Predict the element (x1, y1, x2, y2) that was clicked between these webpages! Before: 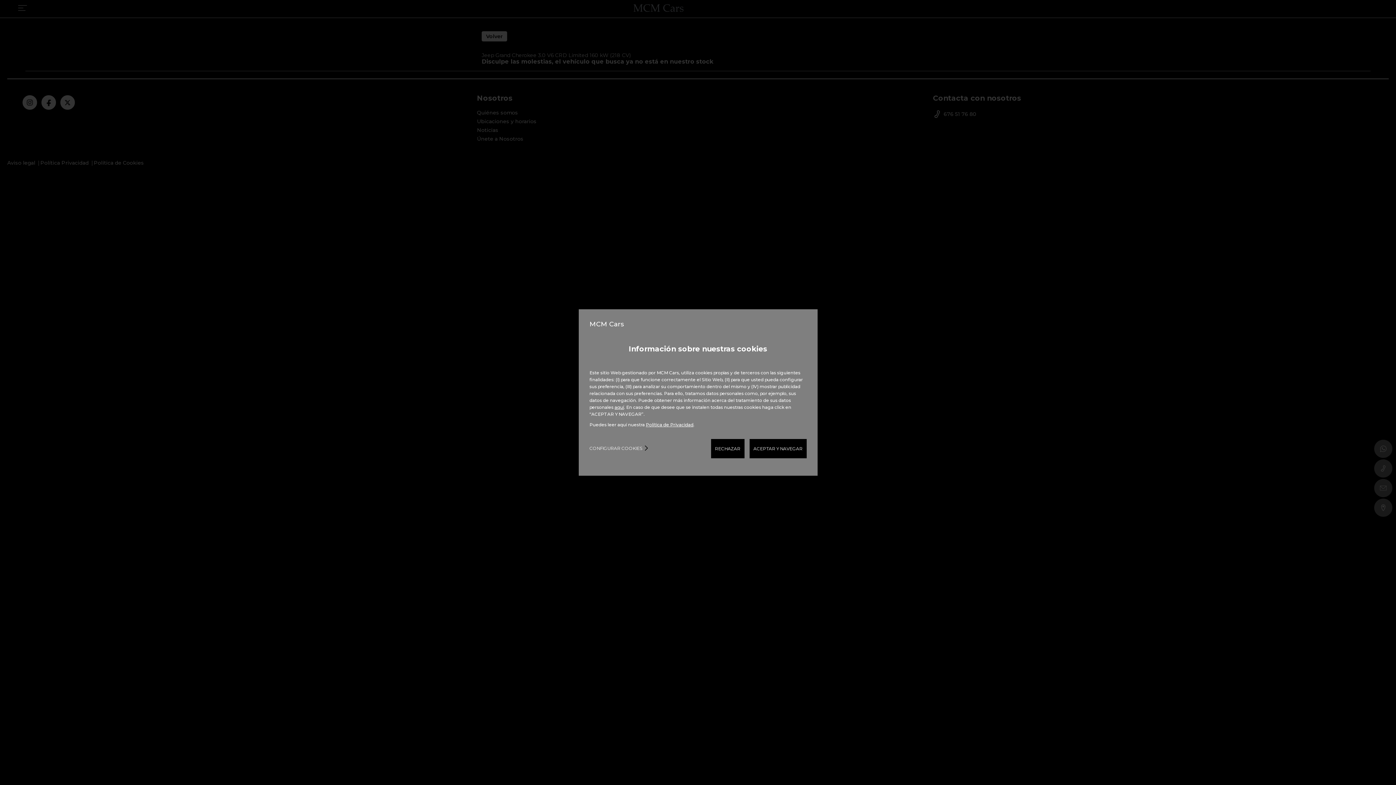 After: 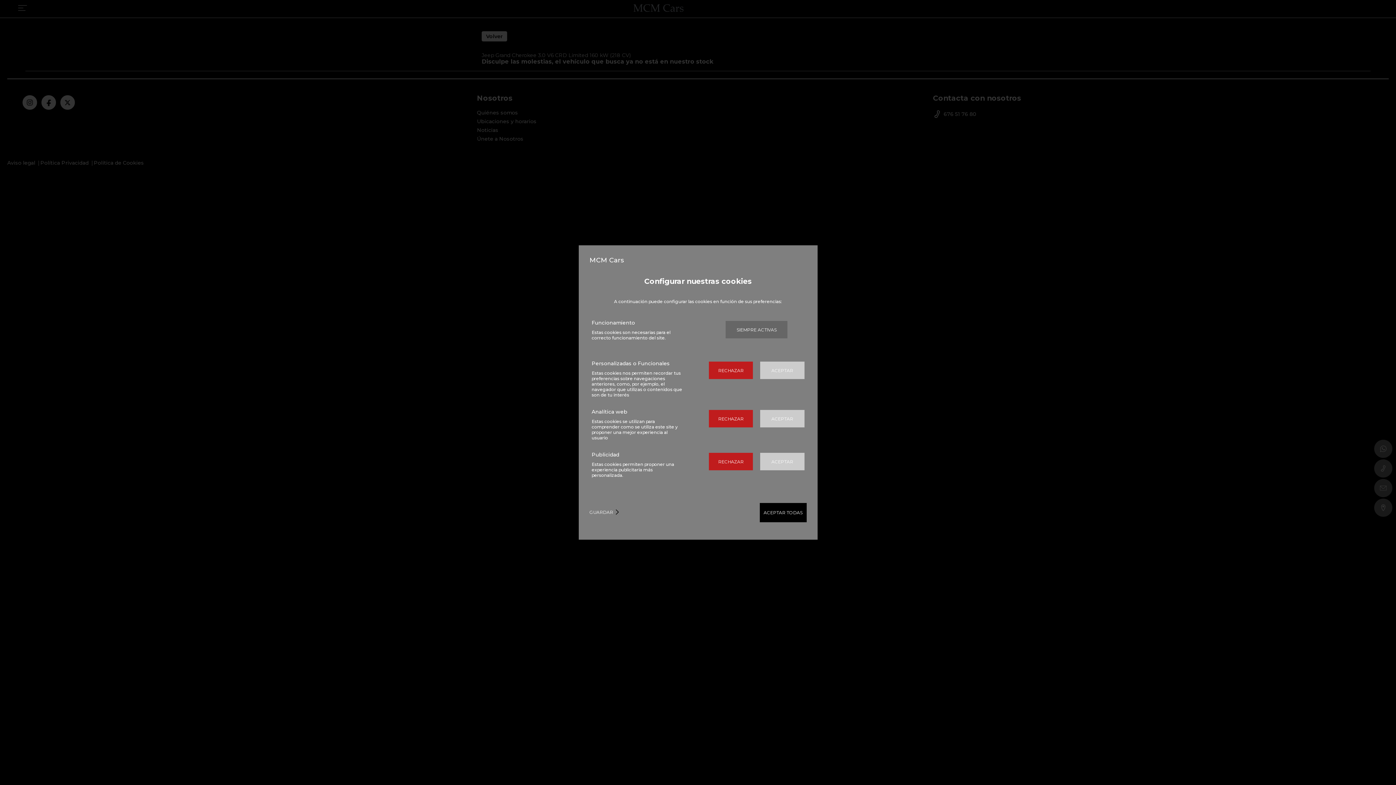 Action: bbox: (586, 439, 646, 457) label: CONFIGURAR COOKIES